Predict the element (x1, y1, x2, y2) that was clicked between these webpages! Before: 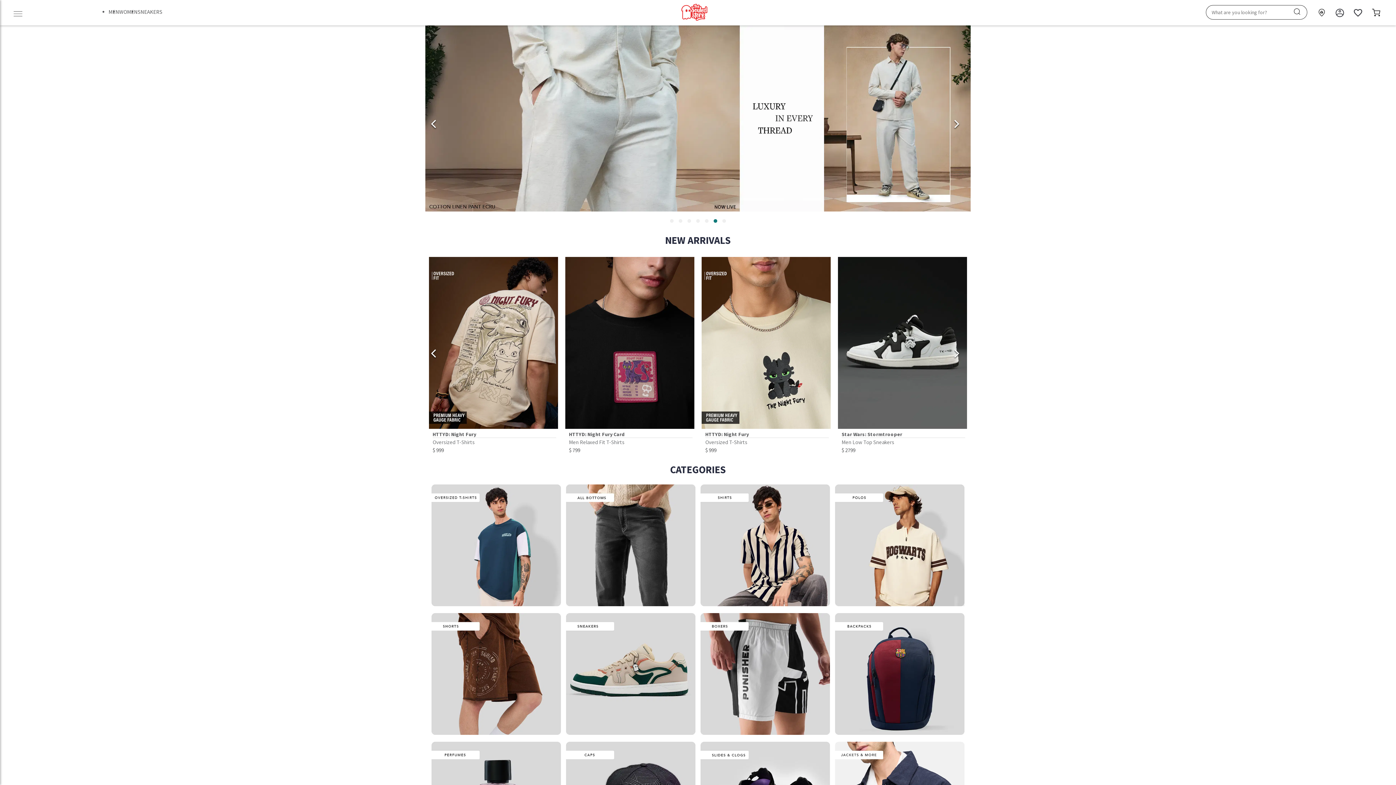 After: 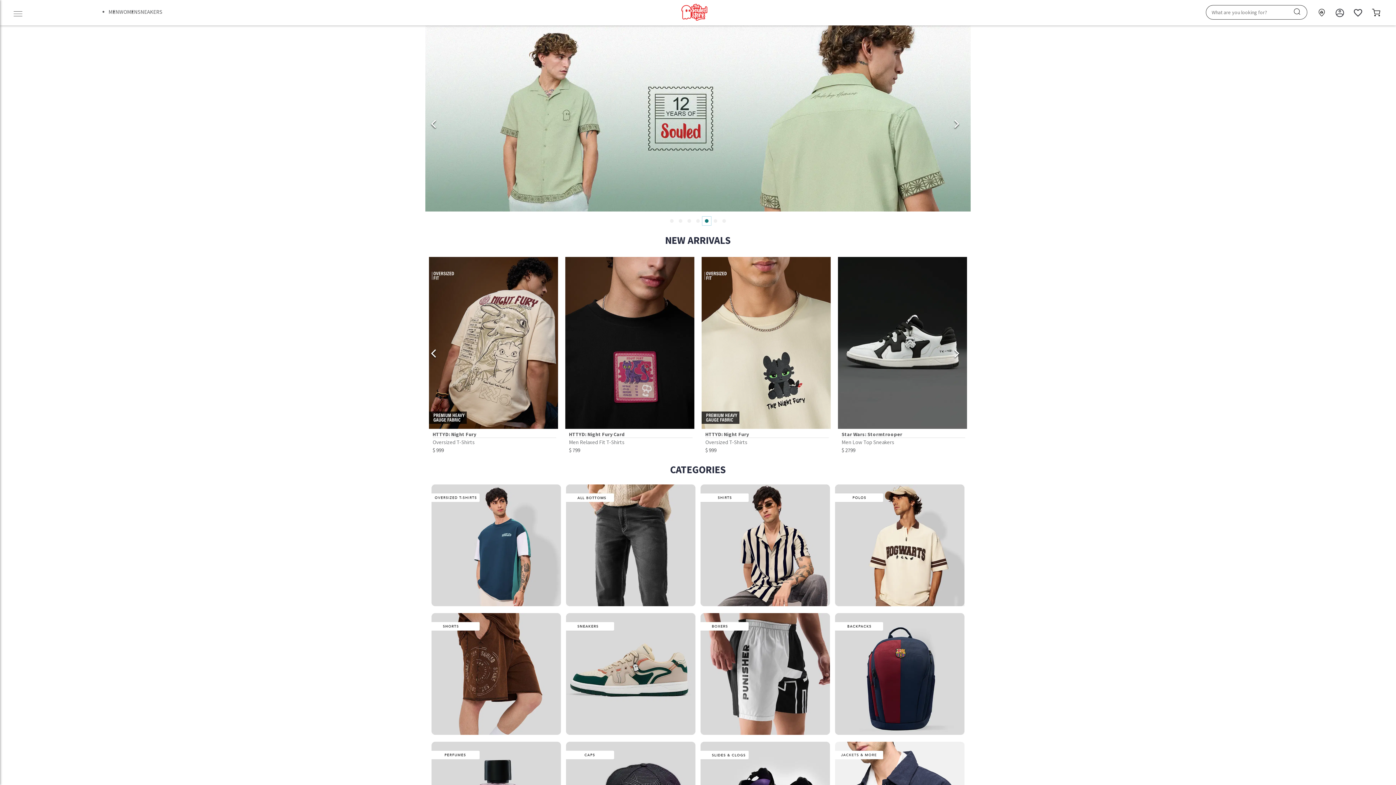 Action: label: Item 4 bbox: (702, 216, 711, 225)